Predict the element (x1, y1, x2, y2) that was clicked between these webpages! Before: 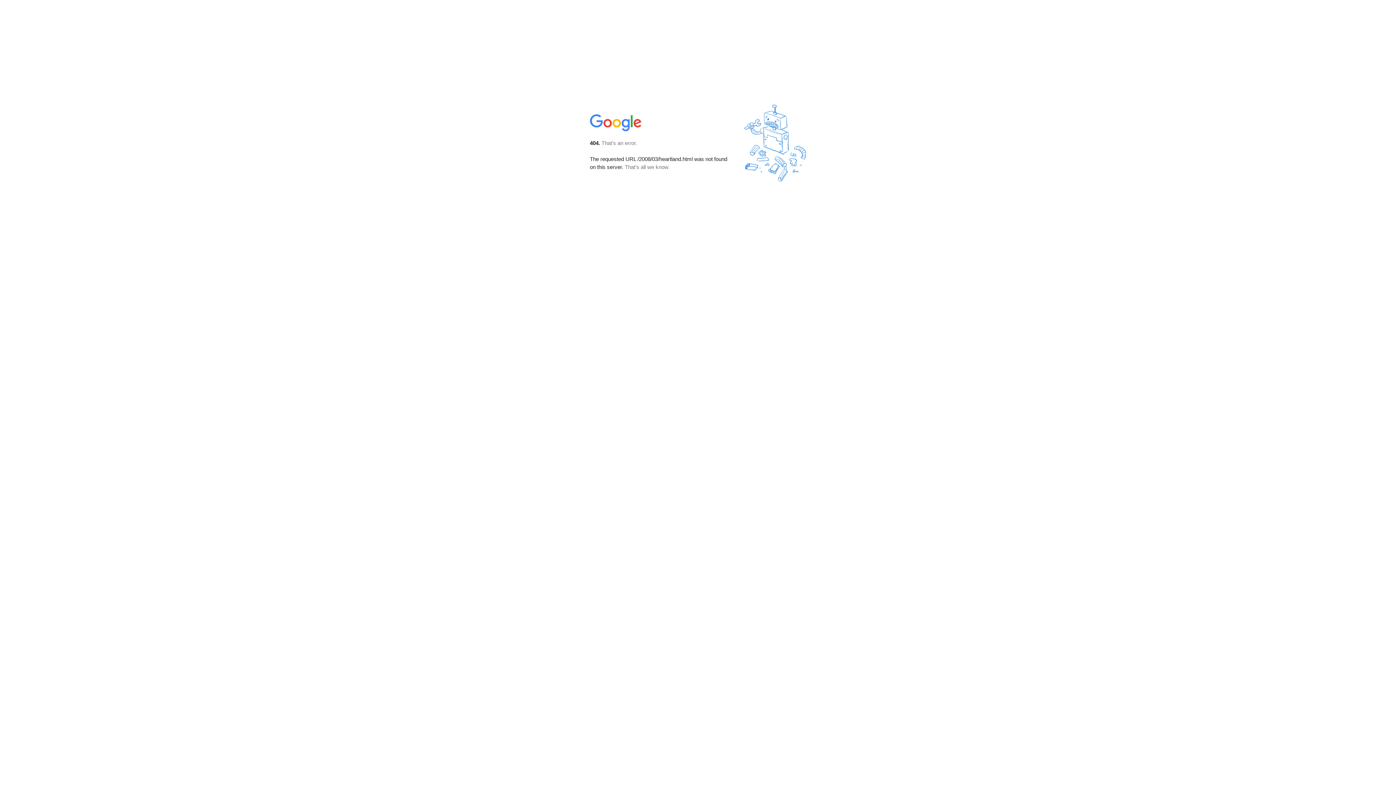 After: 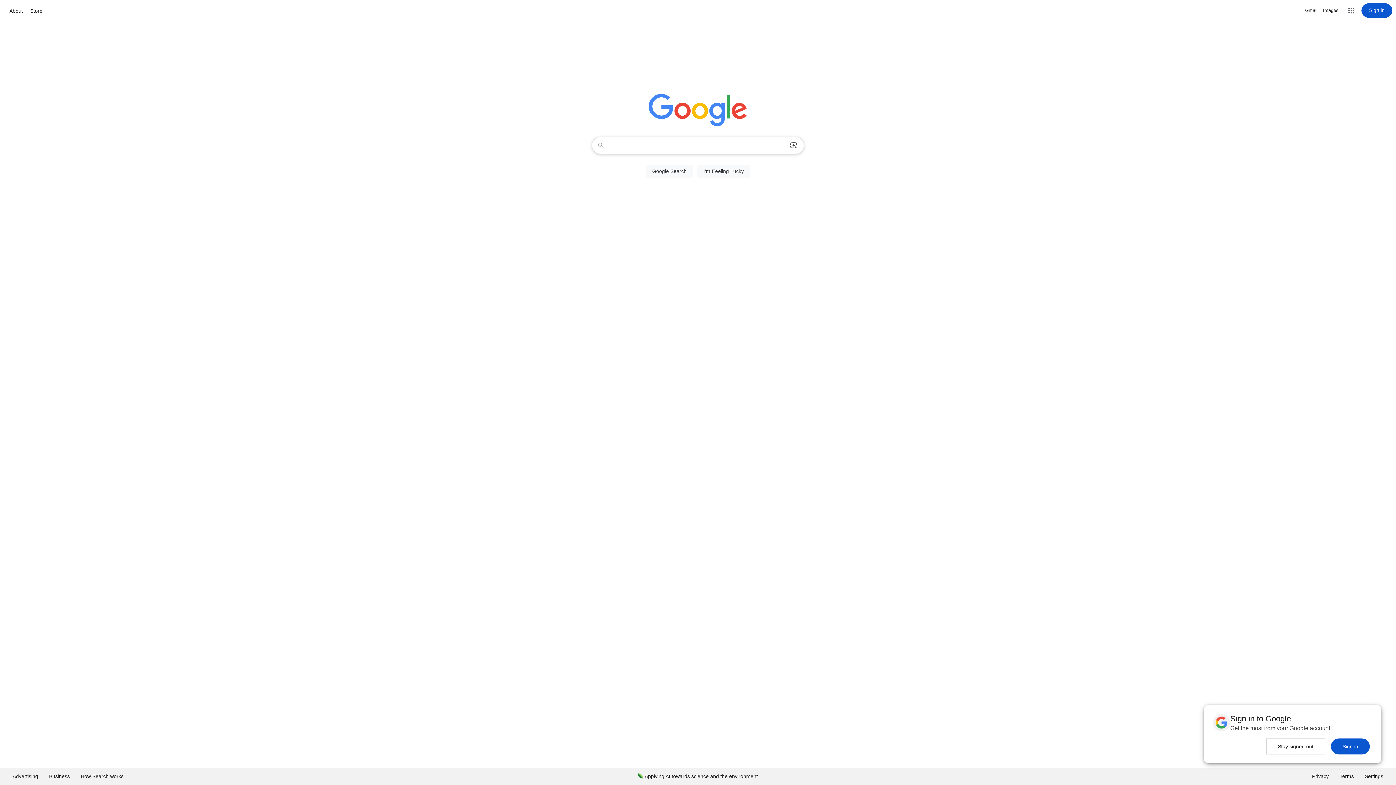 Action: bbox: (590, 127, 642, 134)